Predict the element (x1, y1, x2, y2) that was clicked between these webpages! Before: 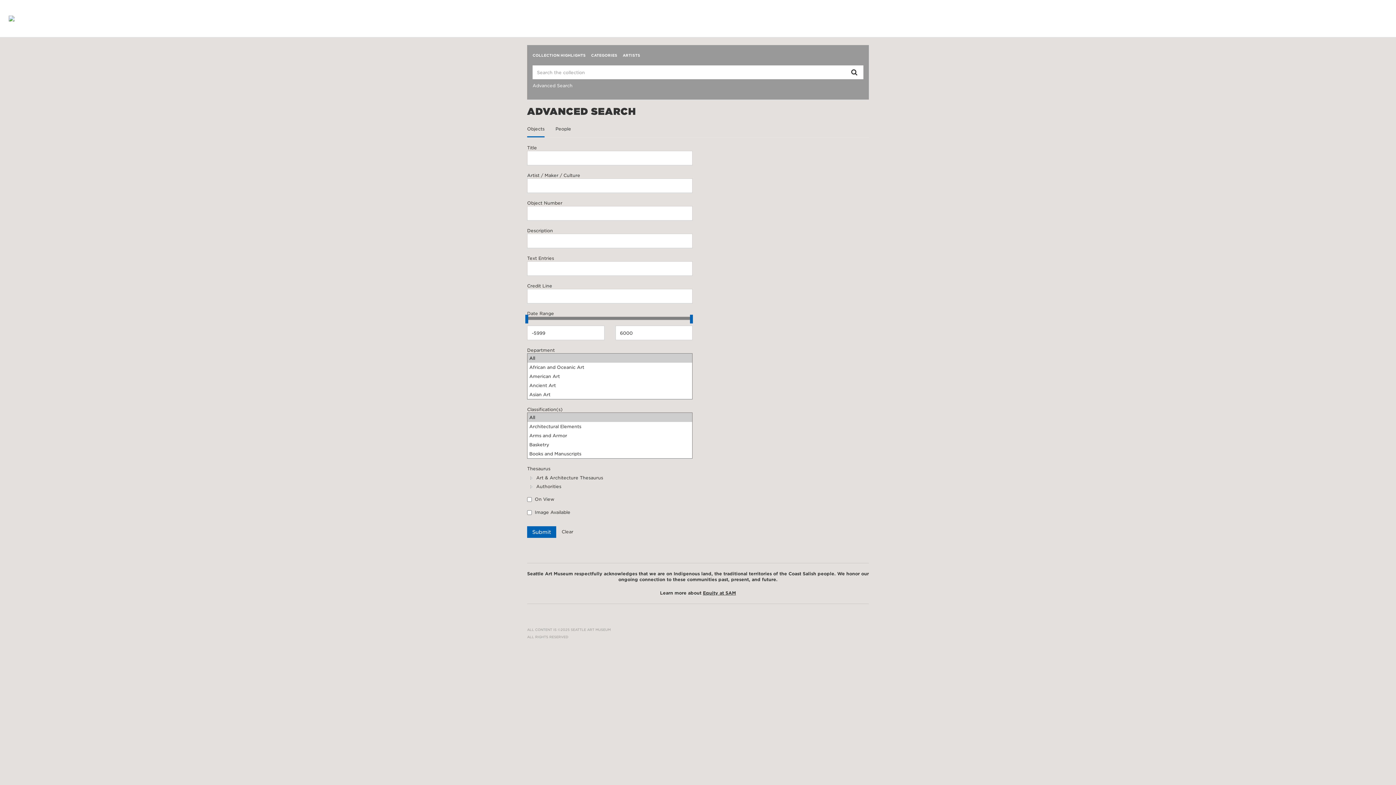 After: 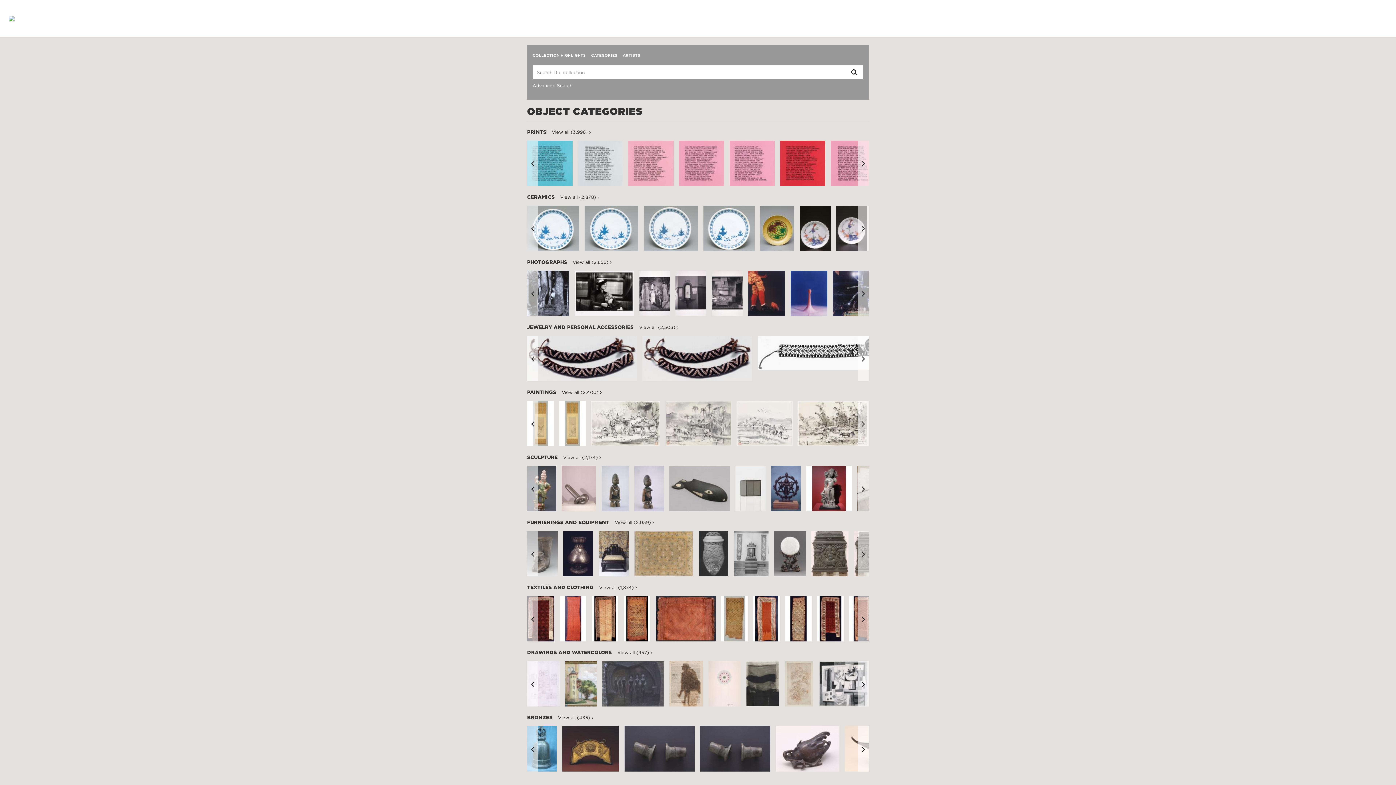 Action: bbox: (591, 50, 617, 60) label: CATEGORIES